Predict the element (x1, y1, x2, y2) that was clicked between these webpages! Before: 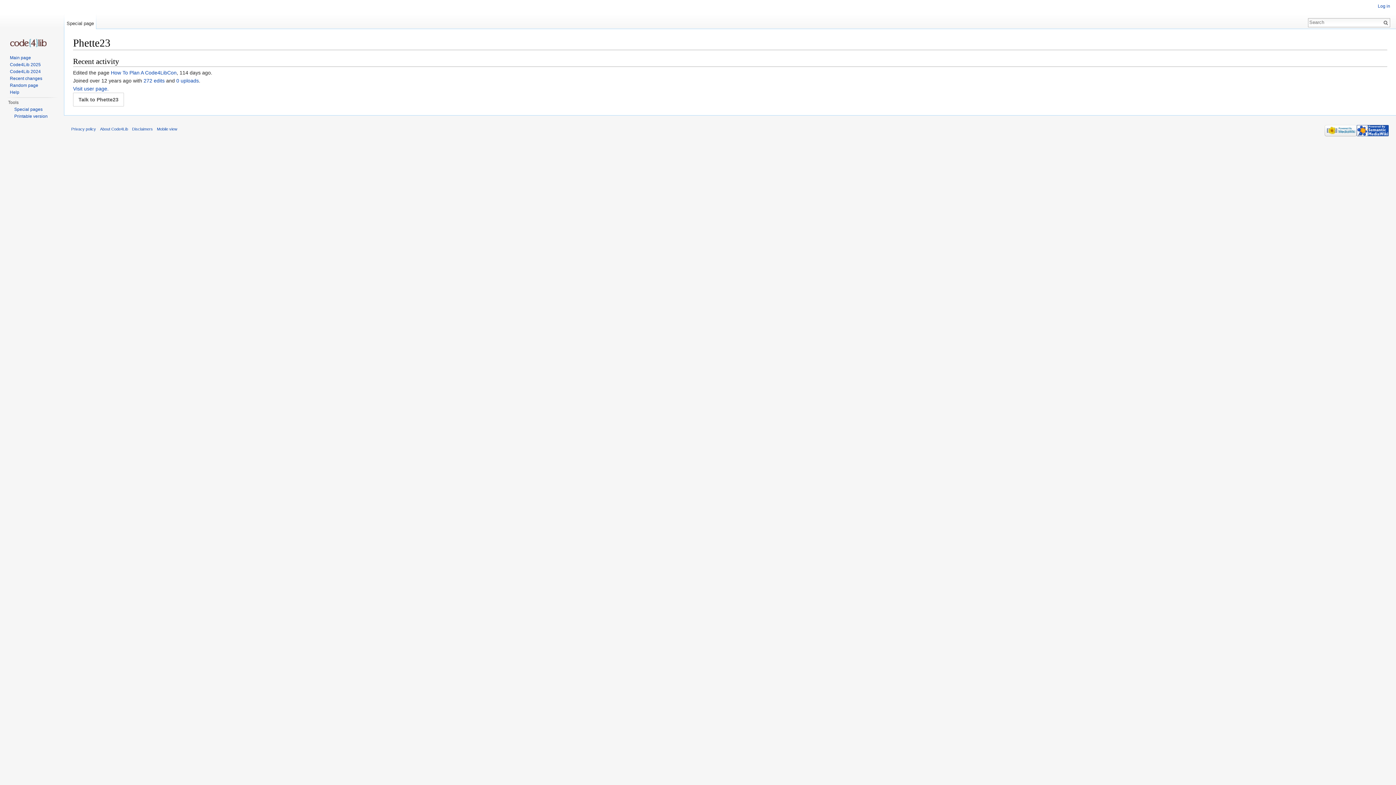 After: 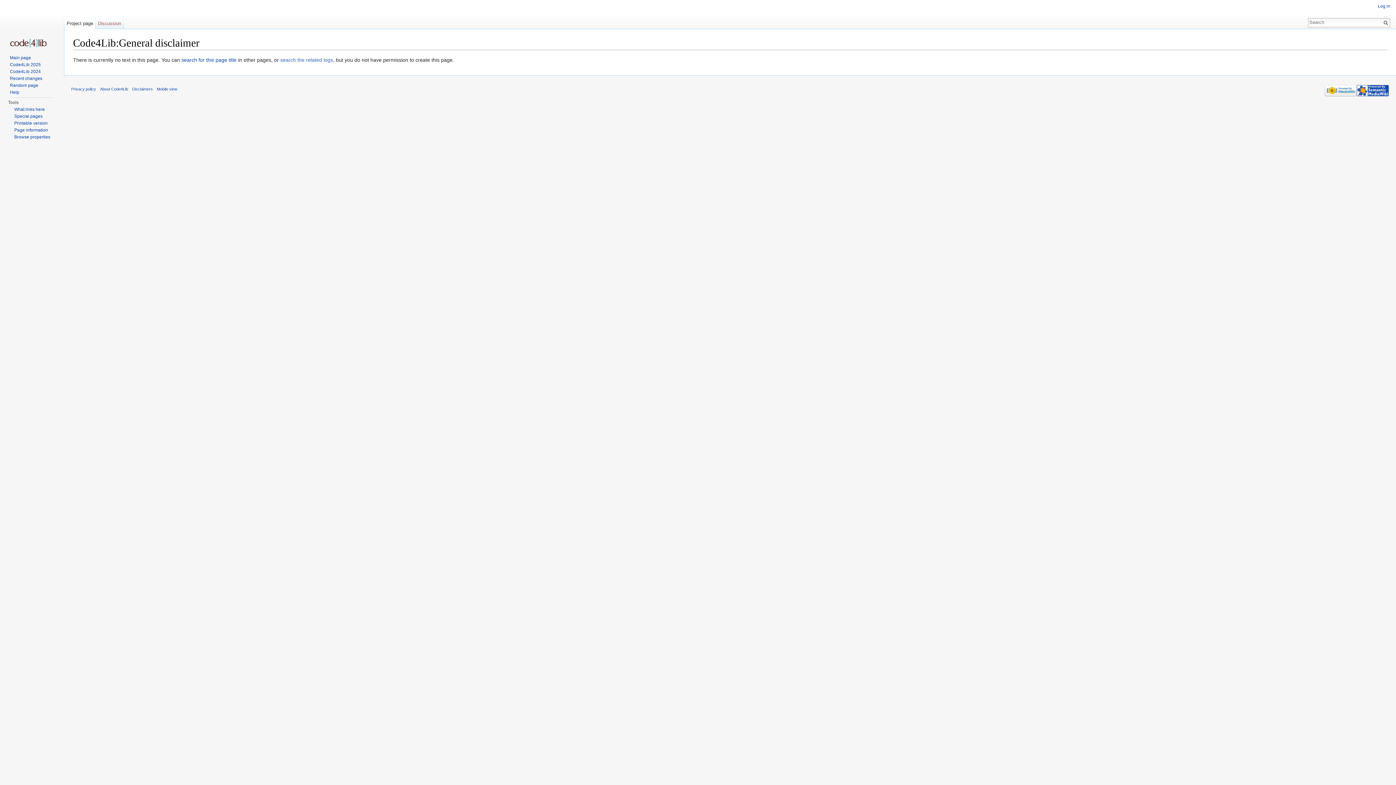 Action: label: Disclaimers bbox: (132, 126, 152, 131)